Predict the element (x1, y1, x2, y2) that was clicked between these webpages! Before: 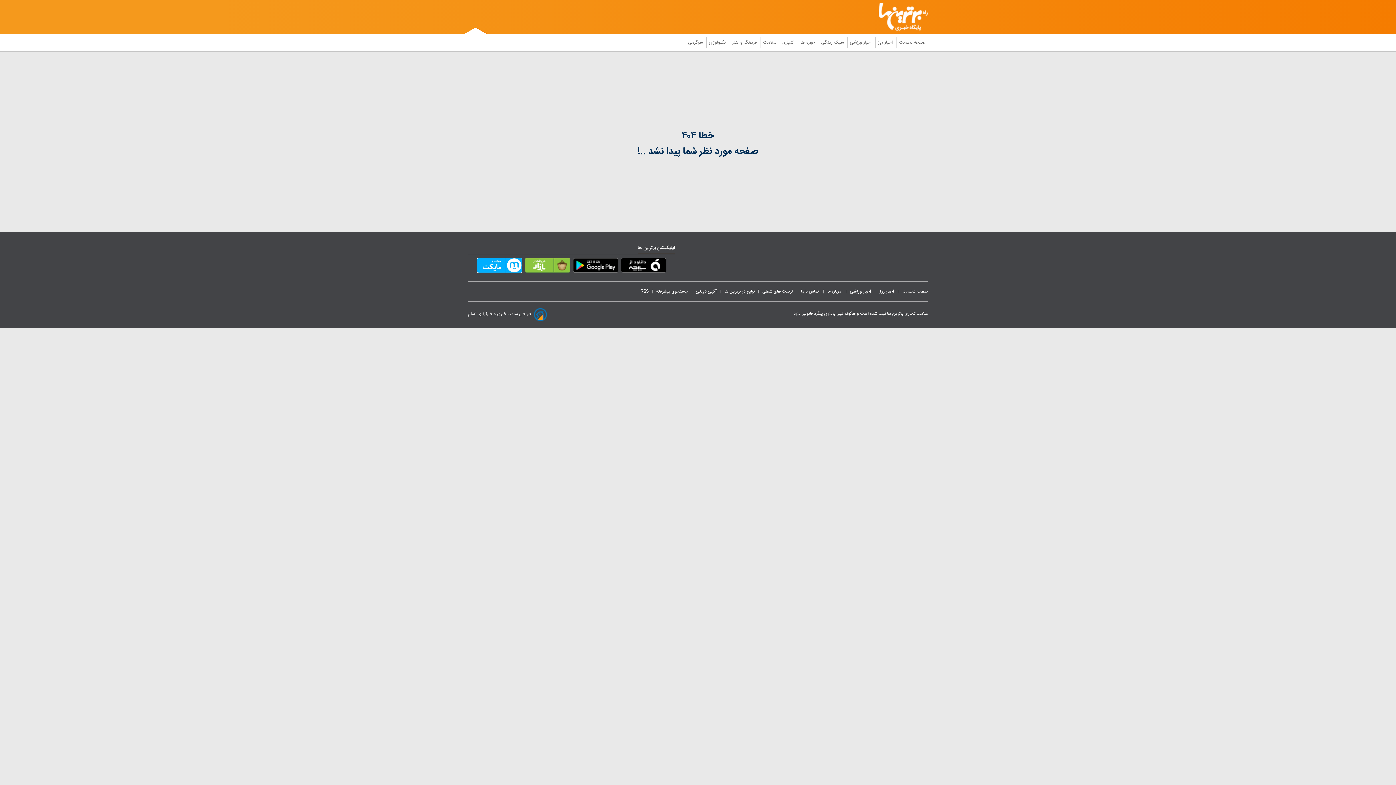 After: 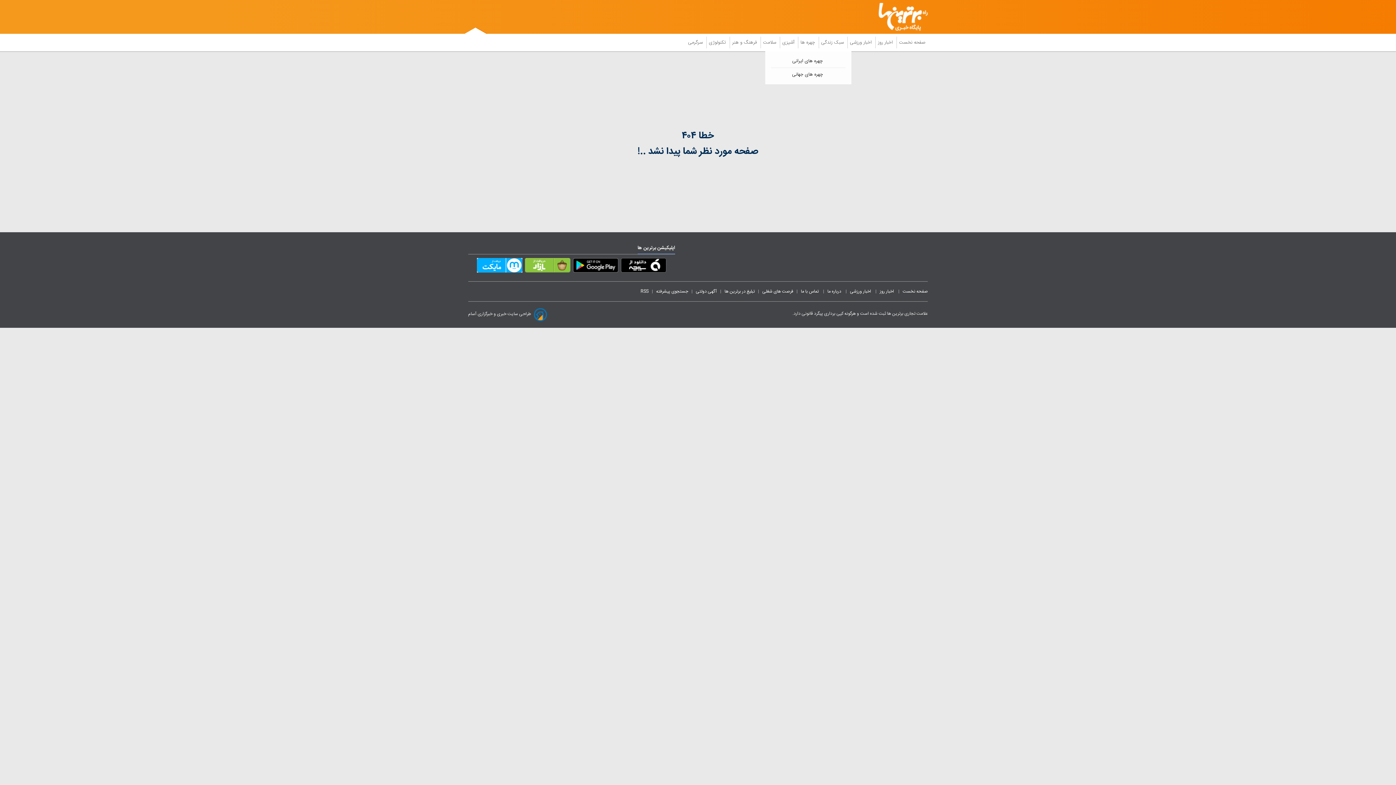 Action: bbox: (798, 36, 818, 48) label:  چهره ها